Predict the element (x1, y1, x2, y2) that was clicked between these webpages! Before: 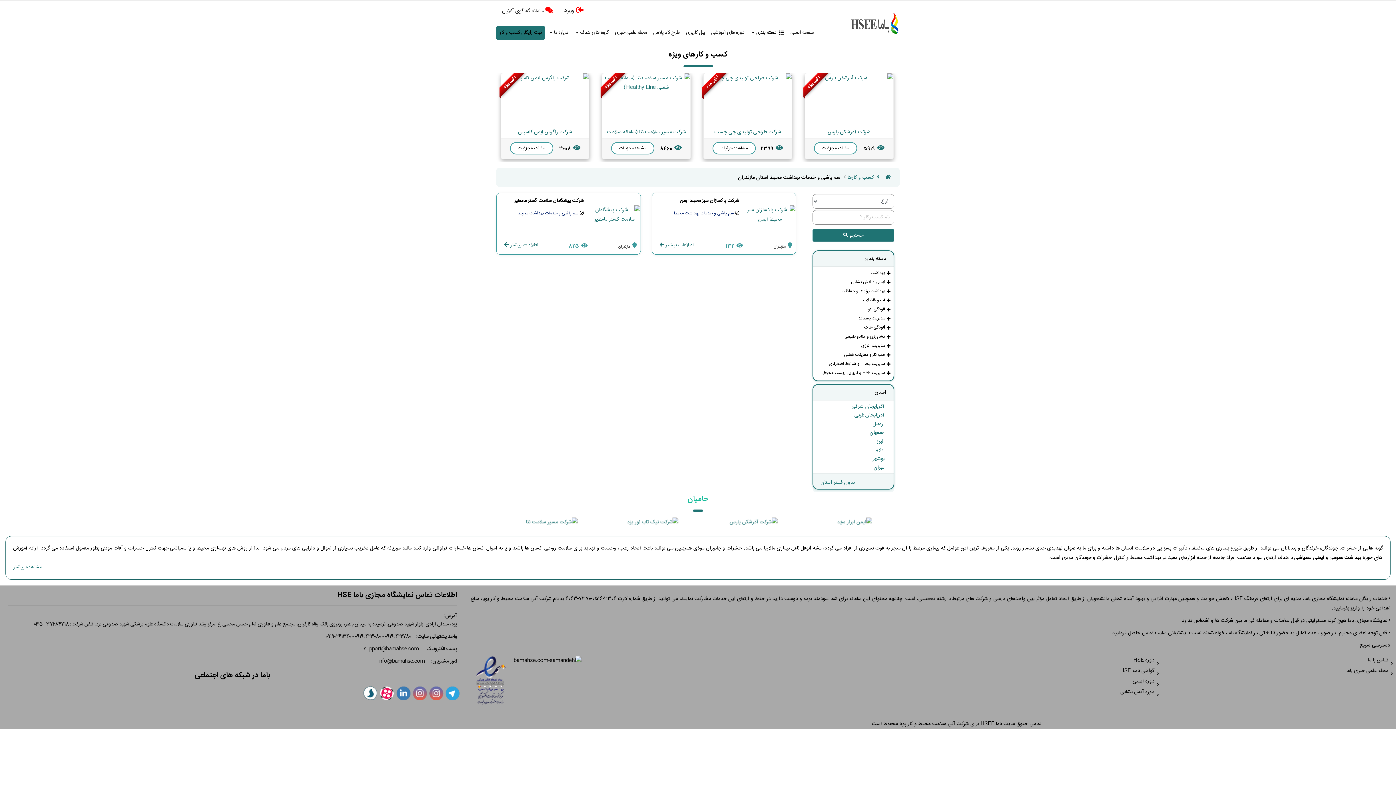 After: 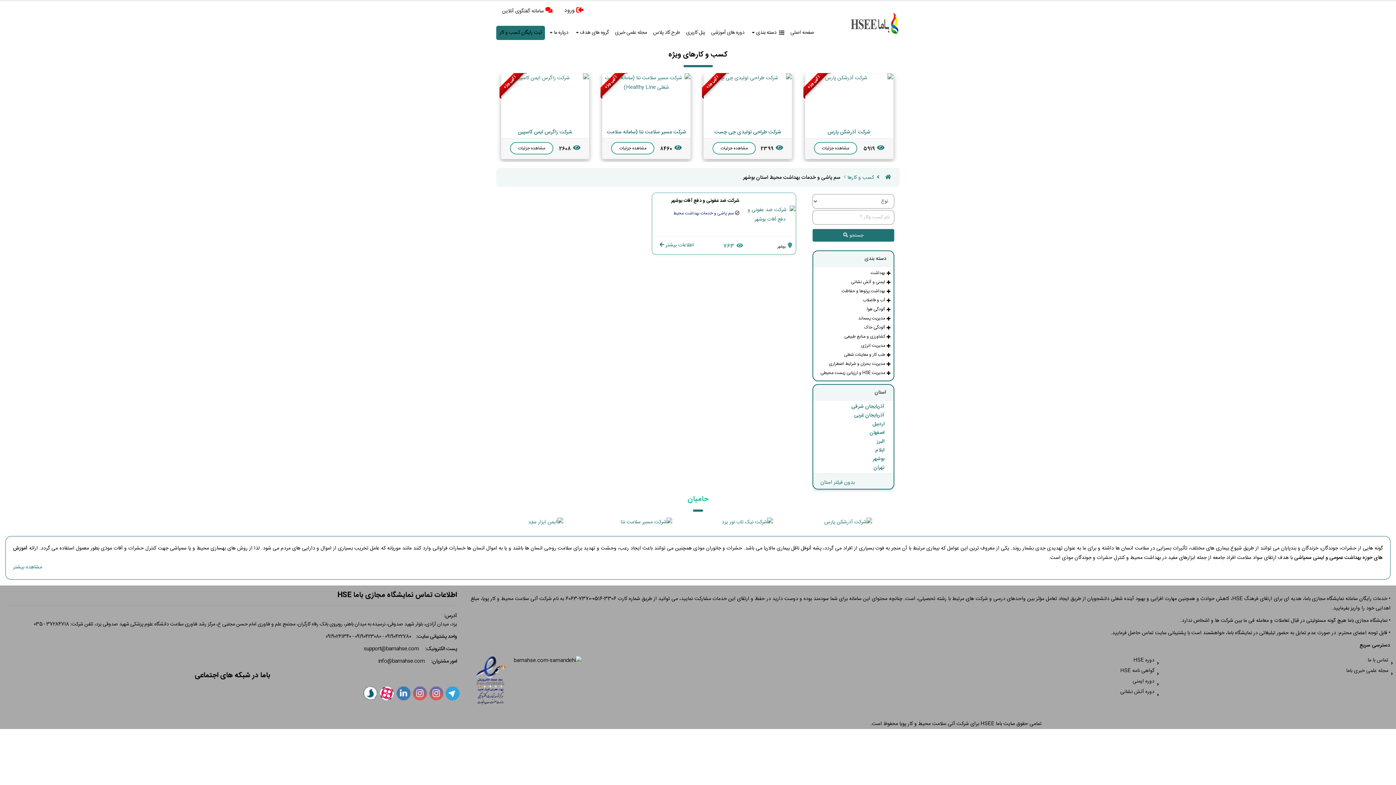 Action: label: بوشهر bbox: (873, 454, 884, 463)